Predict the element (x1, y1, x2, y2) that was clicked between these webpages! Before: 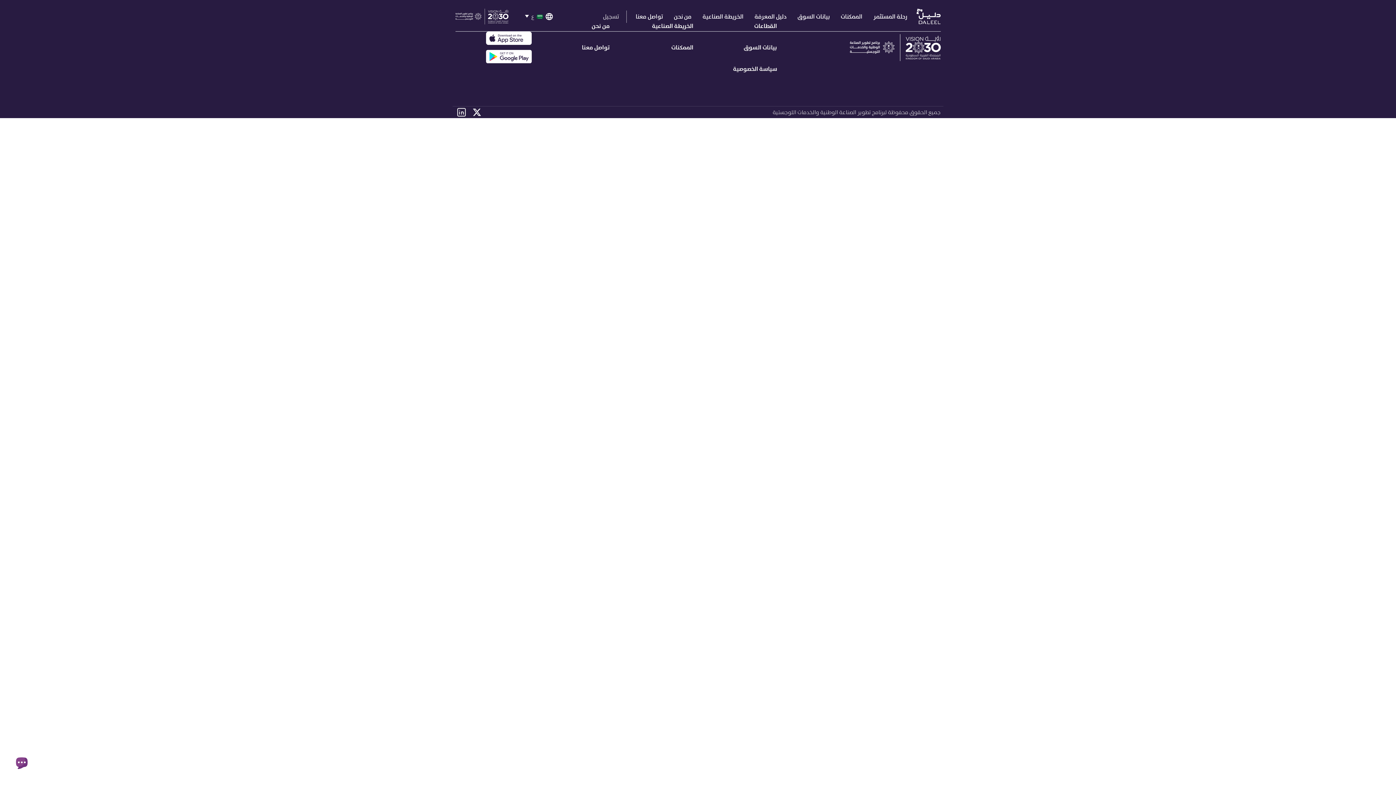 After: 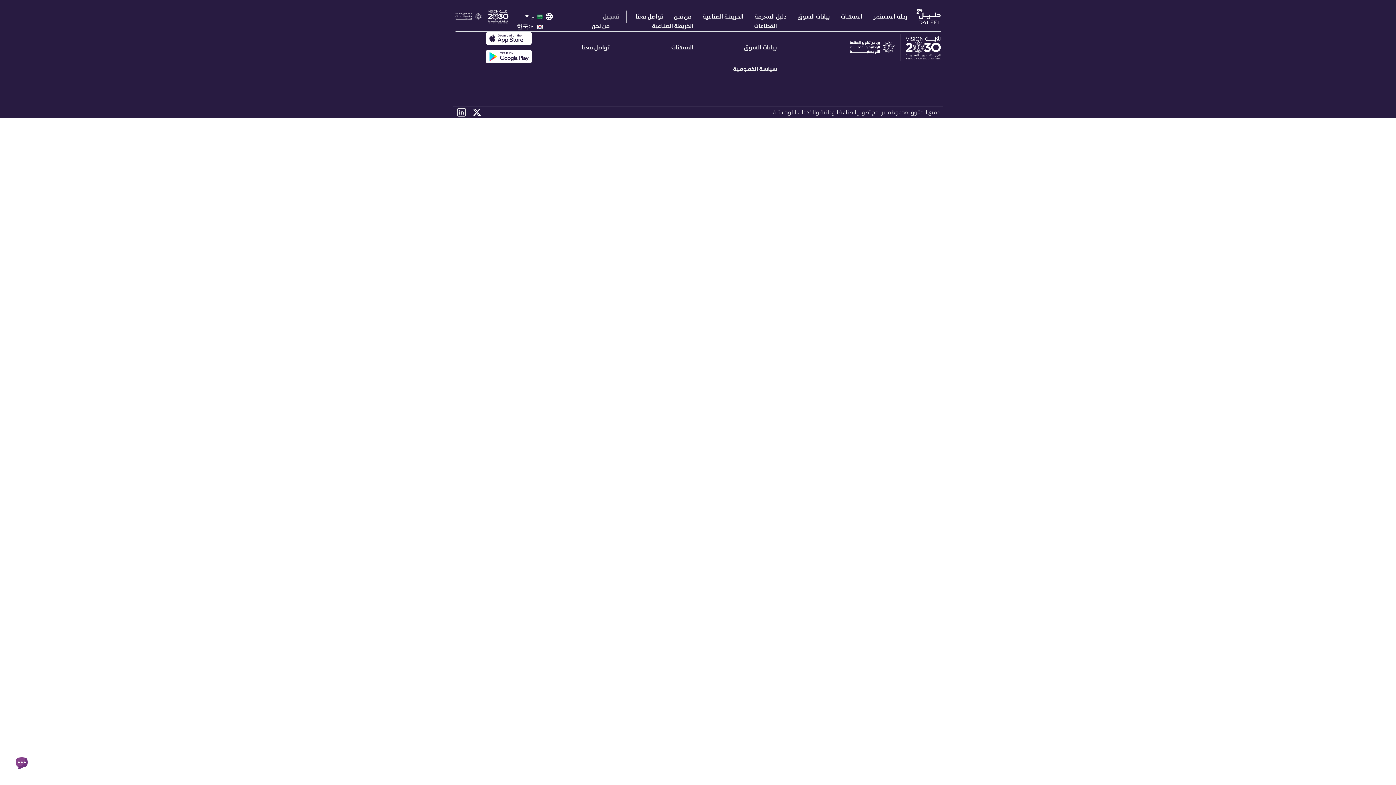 Action: bbox: (508, 11, 545, 21) label: ع